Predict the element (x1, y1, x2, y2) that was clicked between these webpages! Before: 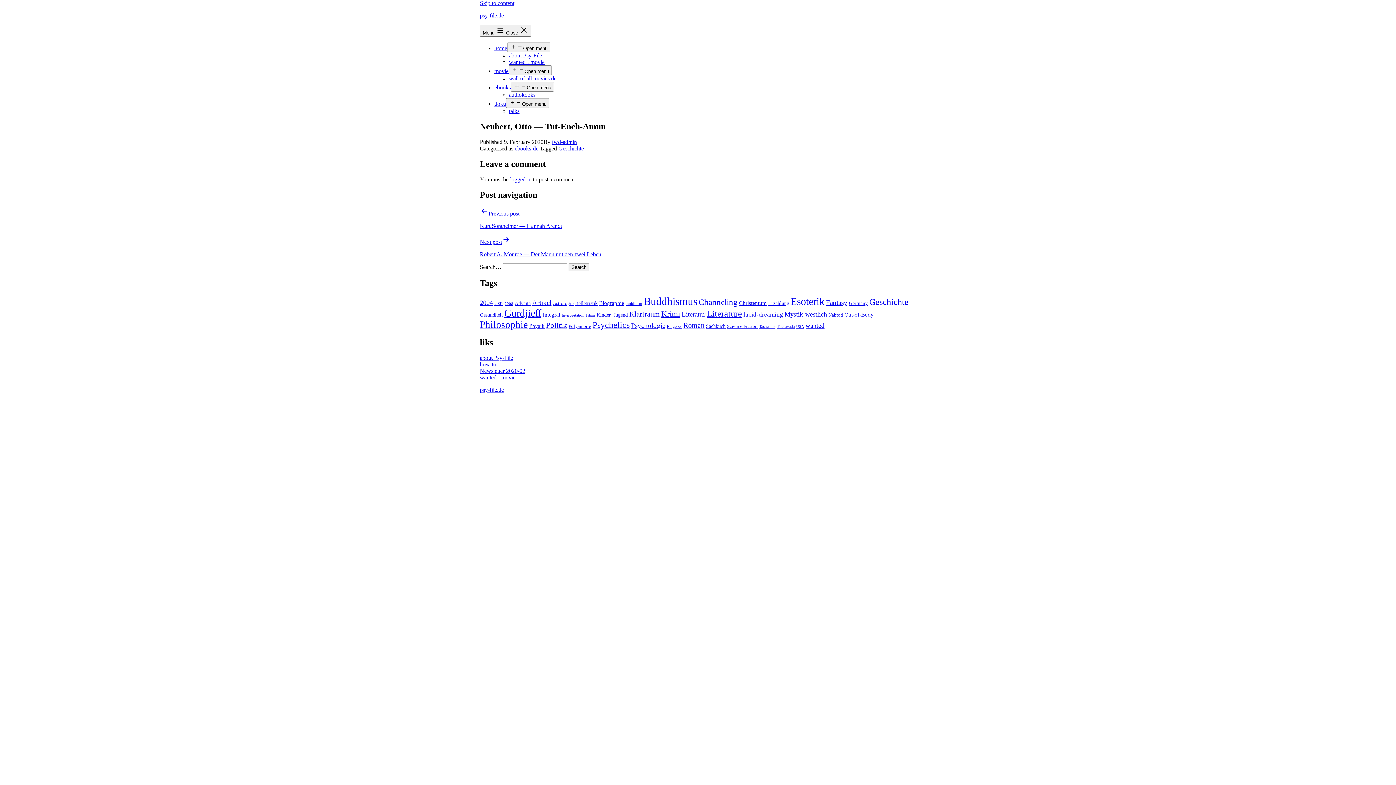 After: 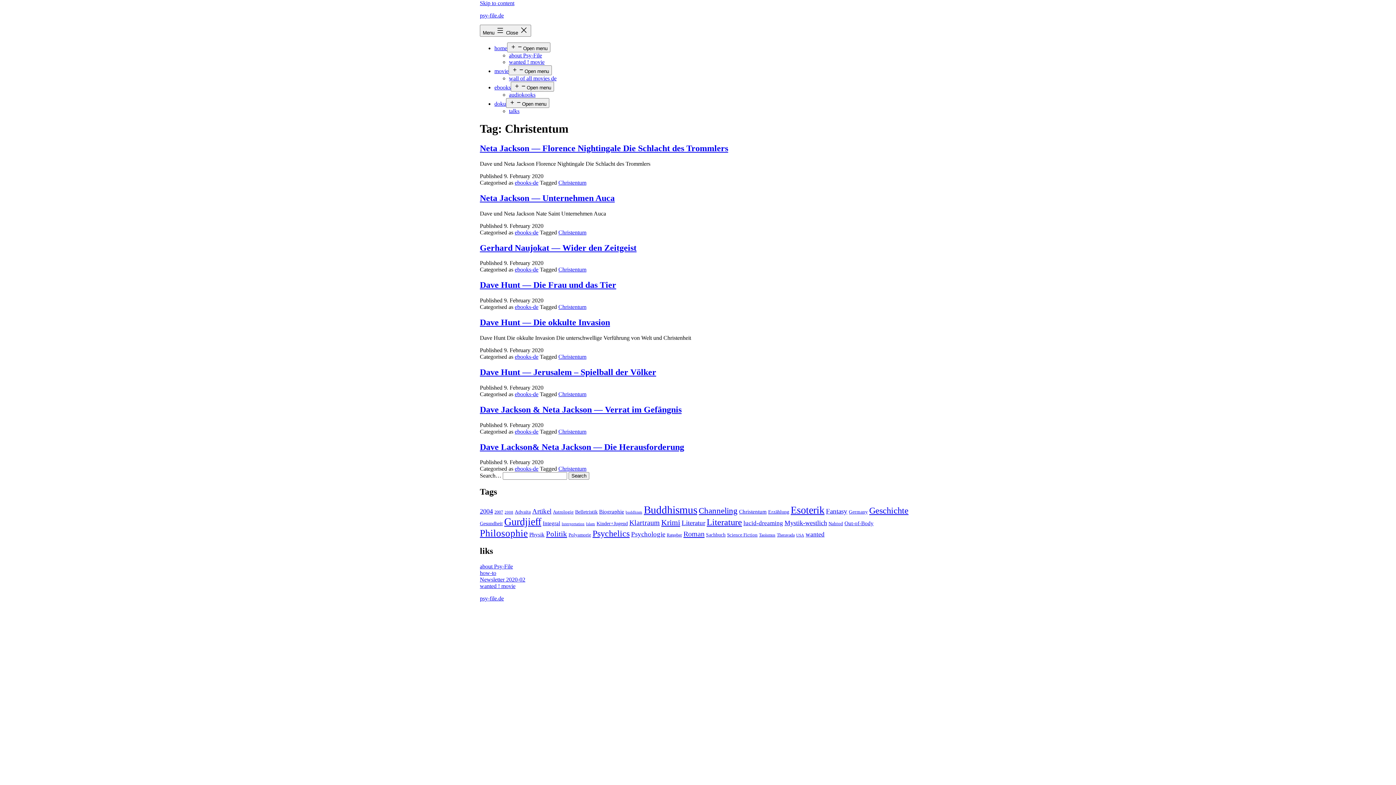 Action: label: Christentum (8 items) bbox: (739, 300, 766, 306)